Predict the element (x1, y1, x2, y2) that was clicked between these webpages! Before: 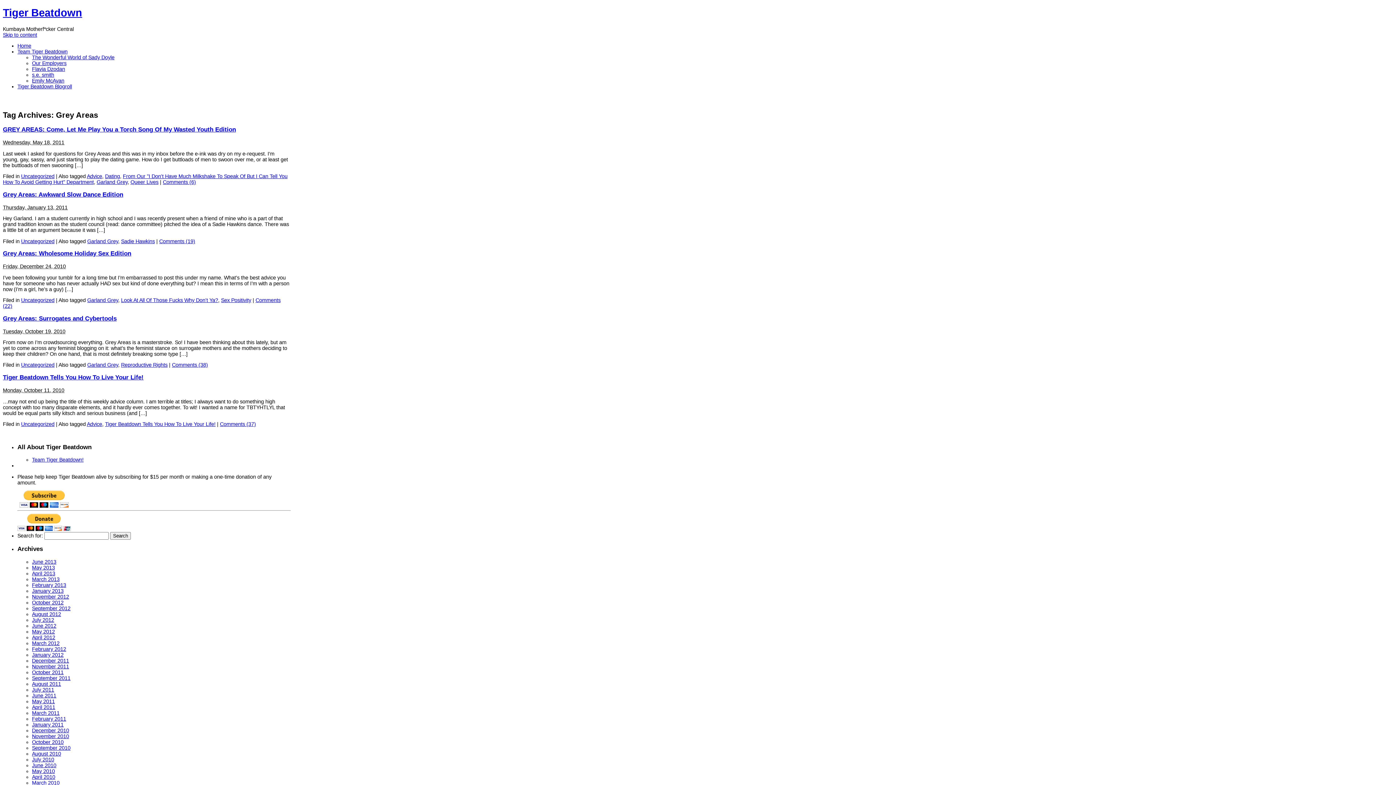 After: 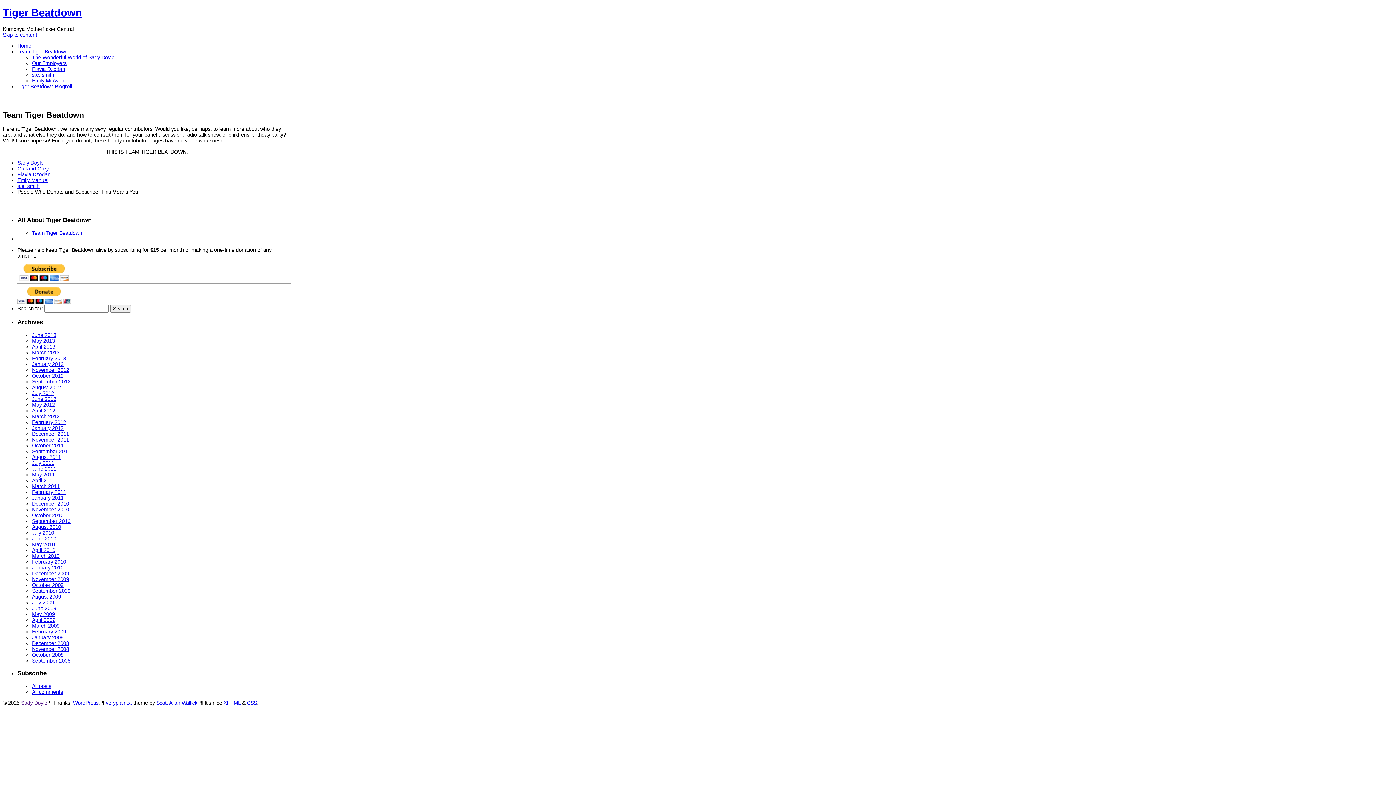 Action: bbox: (17, 48, 67, 54) label: Team Tiger Beatdown